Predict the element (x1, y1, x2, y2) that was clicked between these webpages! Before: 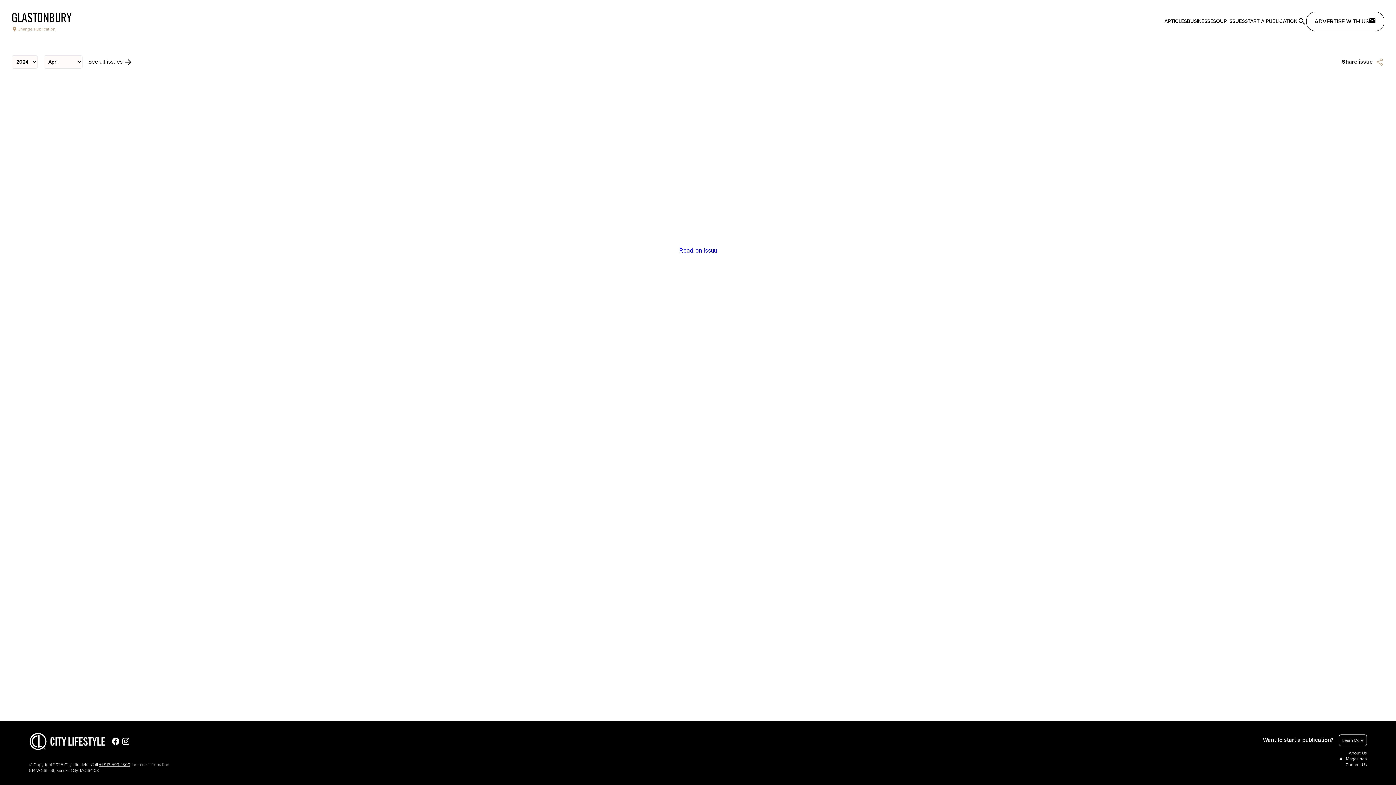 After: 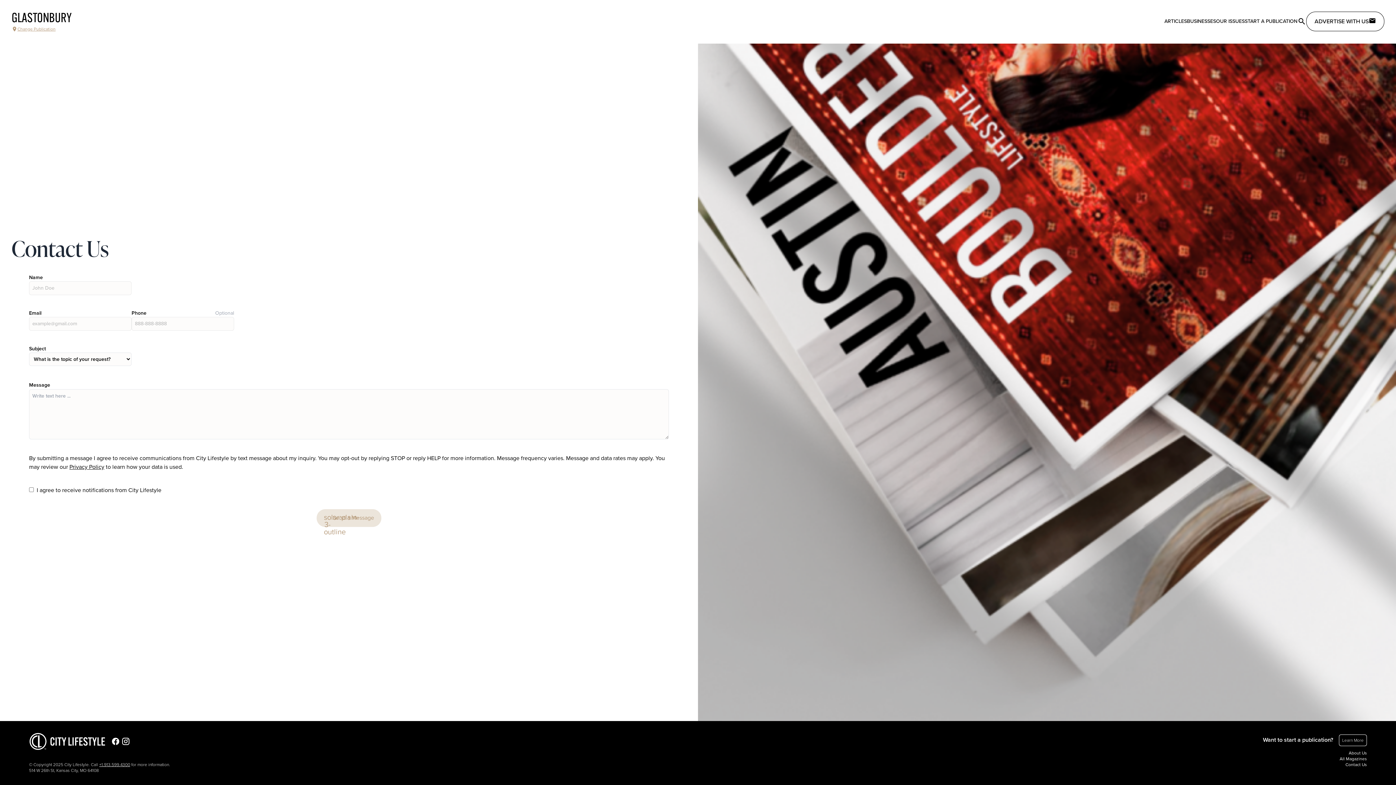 Action: label: Contact Us bbox: (1345, 762, 1367, 768)